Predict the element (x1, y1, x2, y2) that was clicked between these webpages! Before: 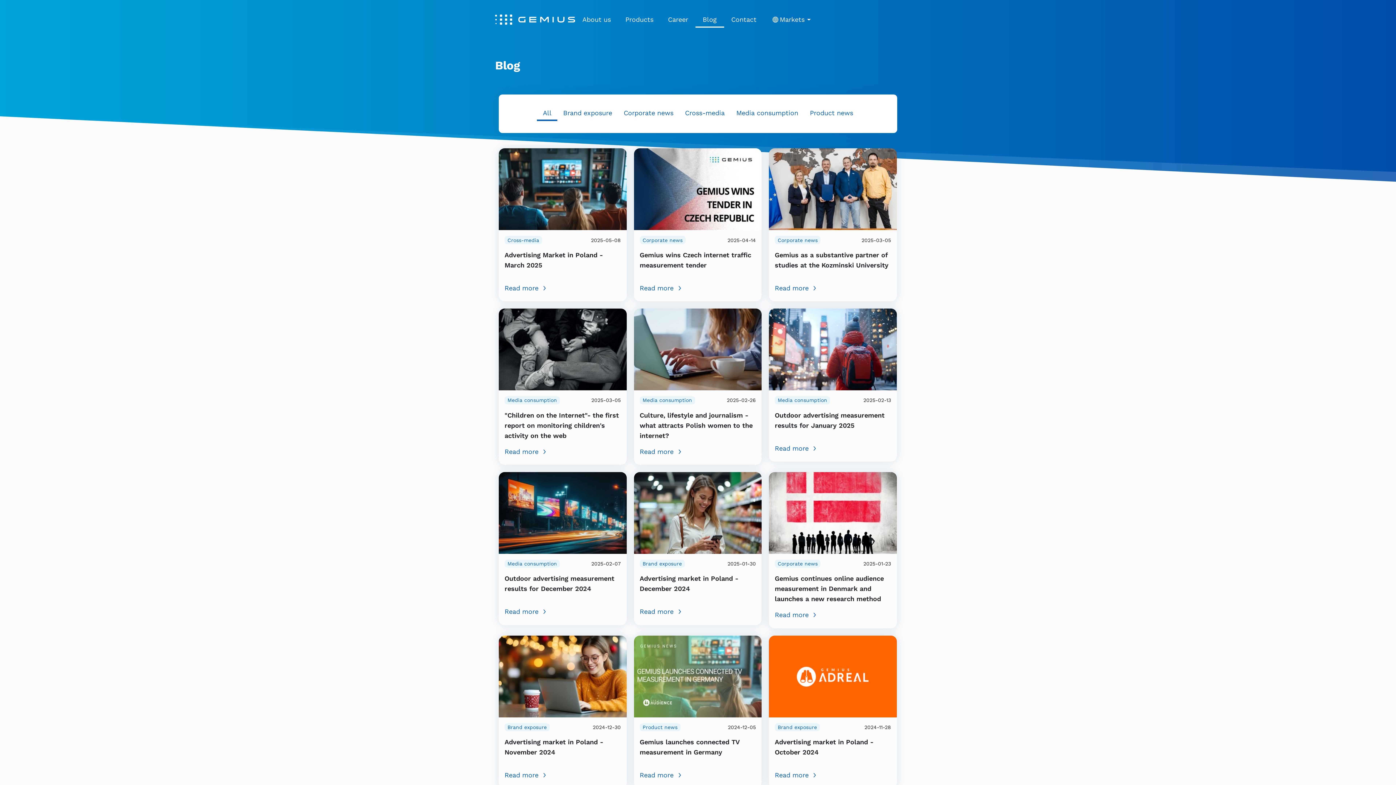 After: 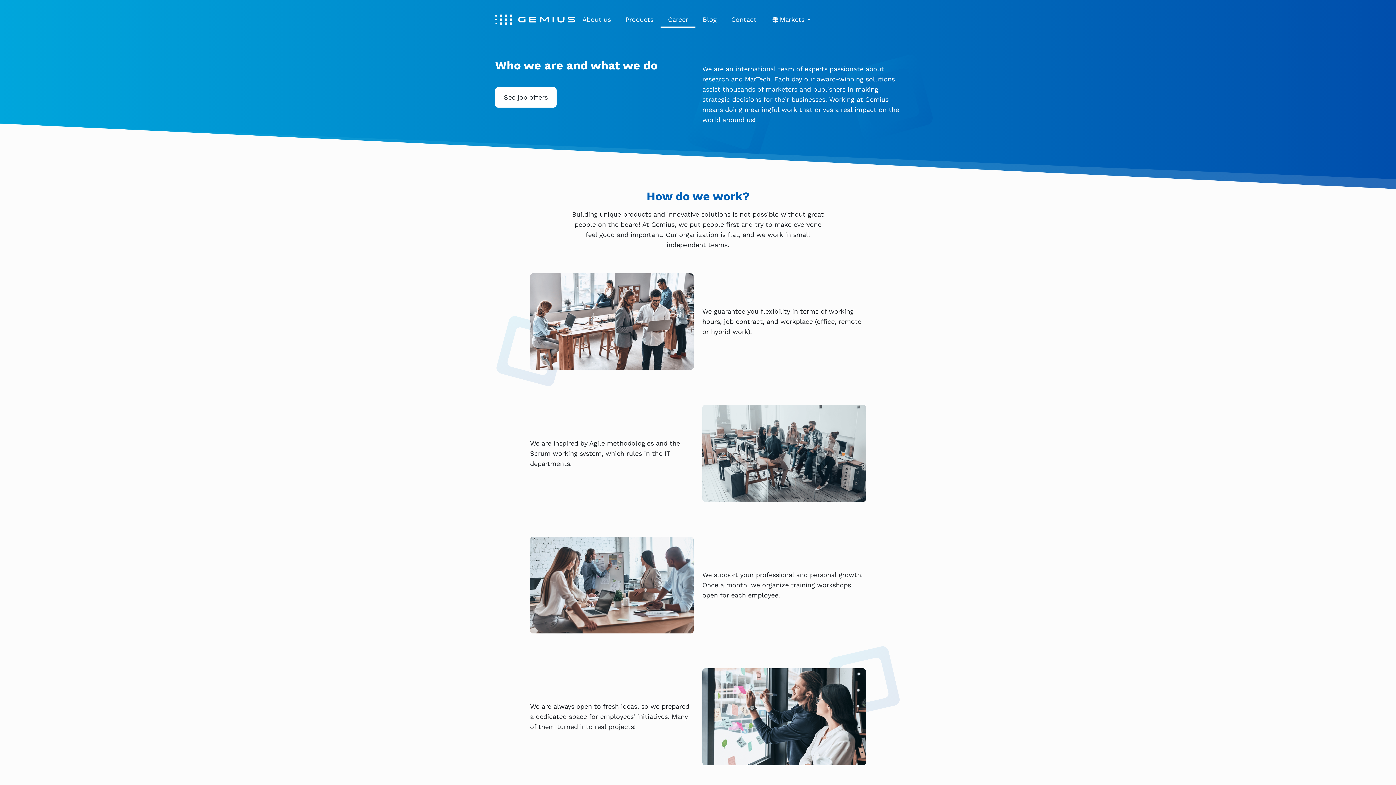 Action: label: Career bbox: (660, 11, 695, 27)